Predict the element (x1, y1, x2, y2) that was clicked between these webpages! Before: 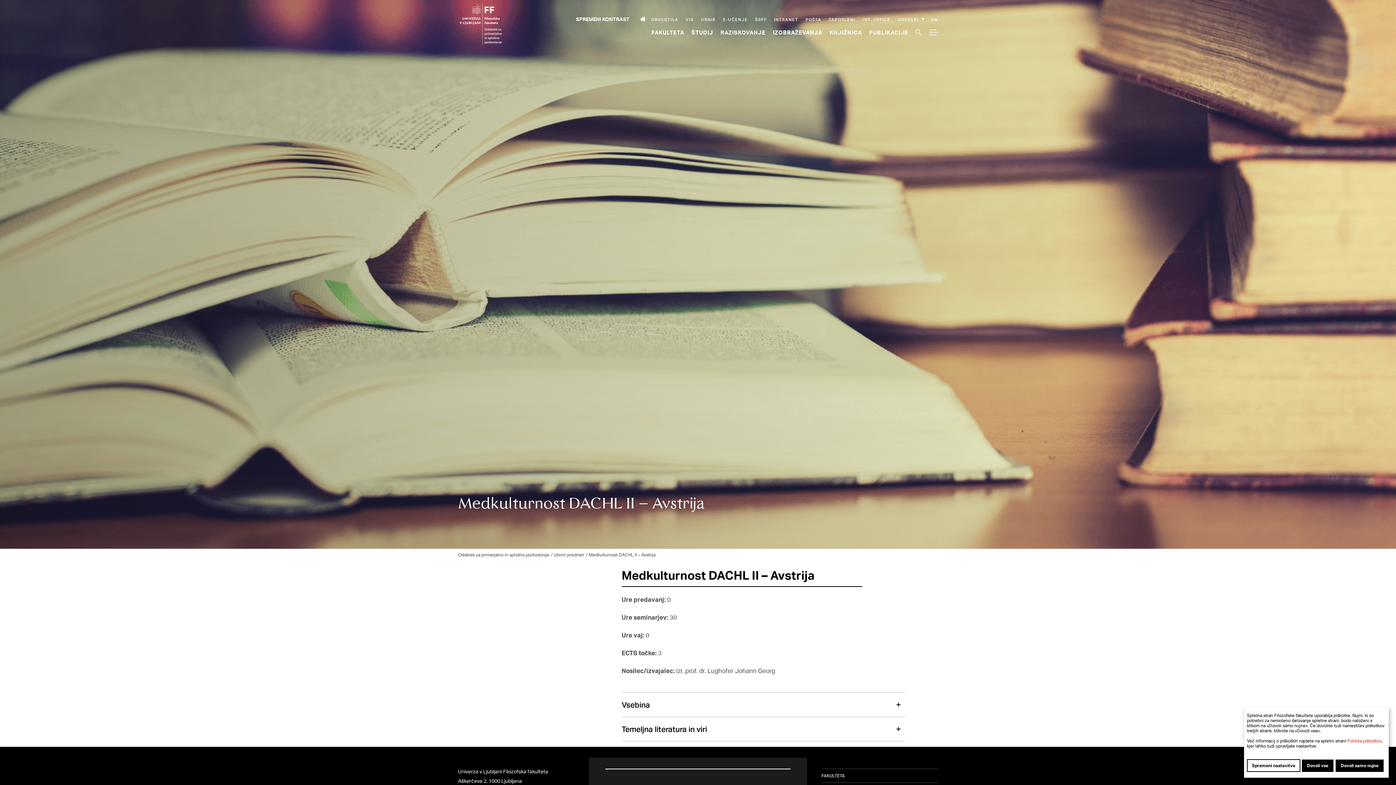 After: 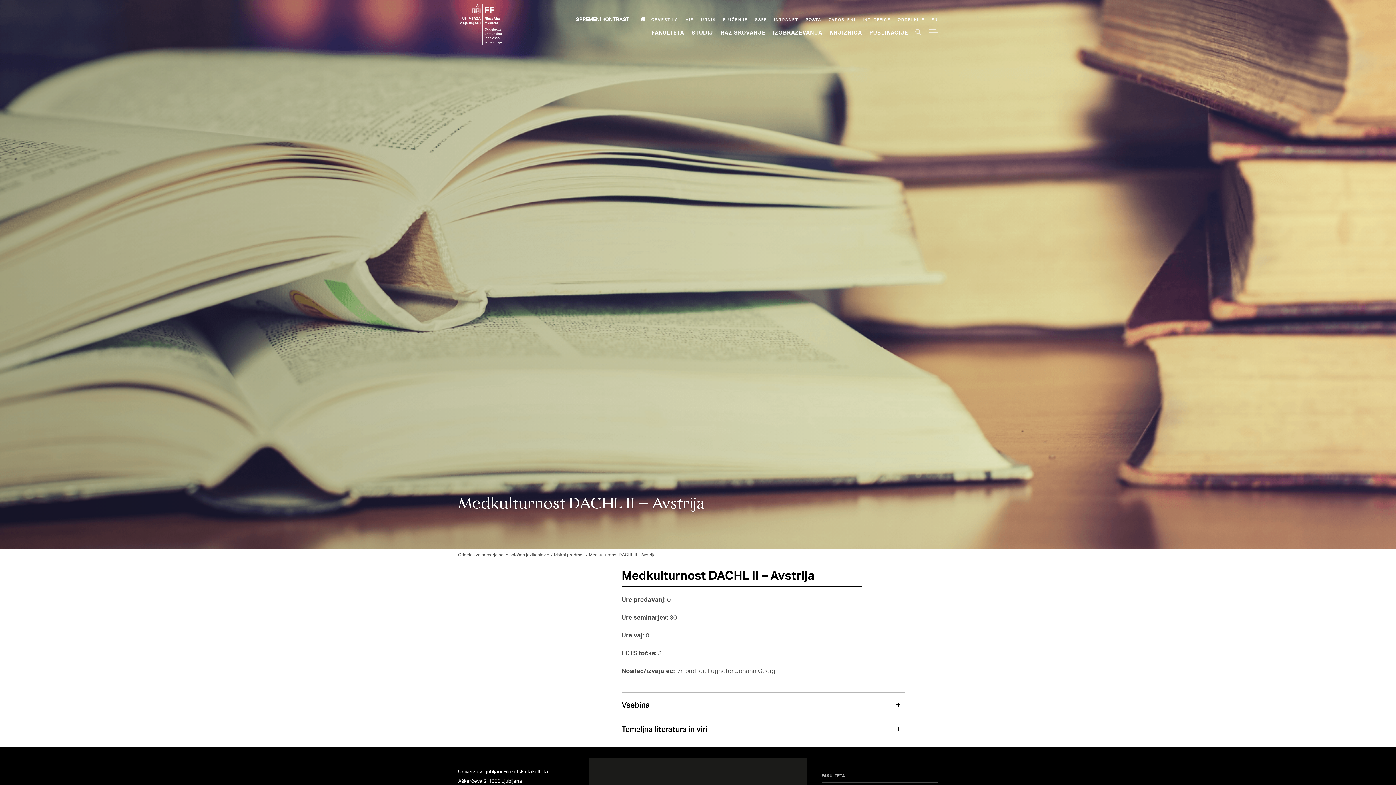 Action: bbox: (1302, 760, 1333, 772) label: Dovoli vse